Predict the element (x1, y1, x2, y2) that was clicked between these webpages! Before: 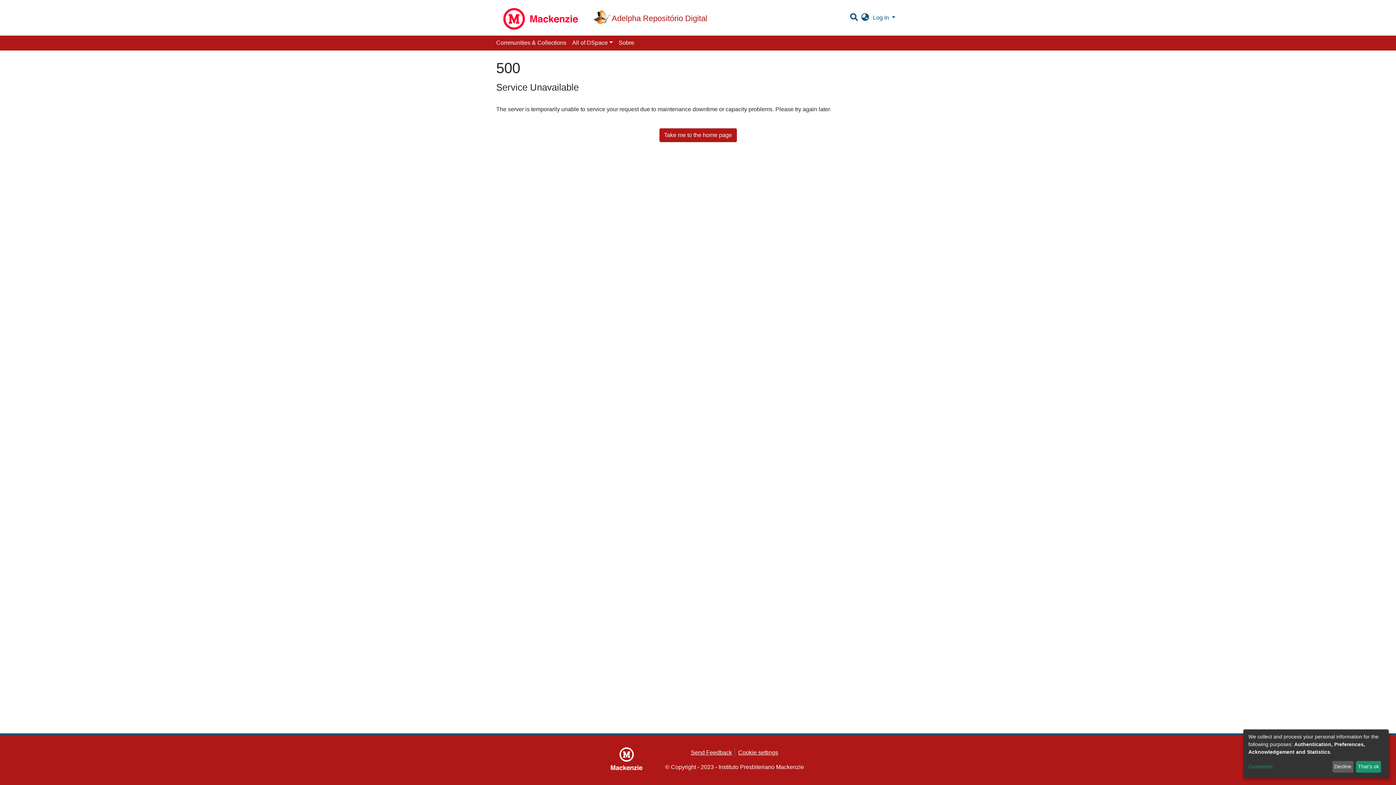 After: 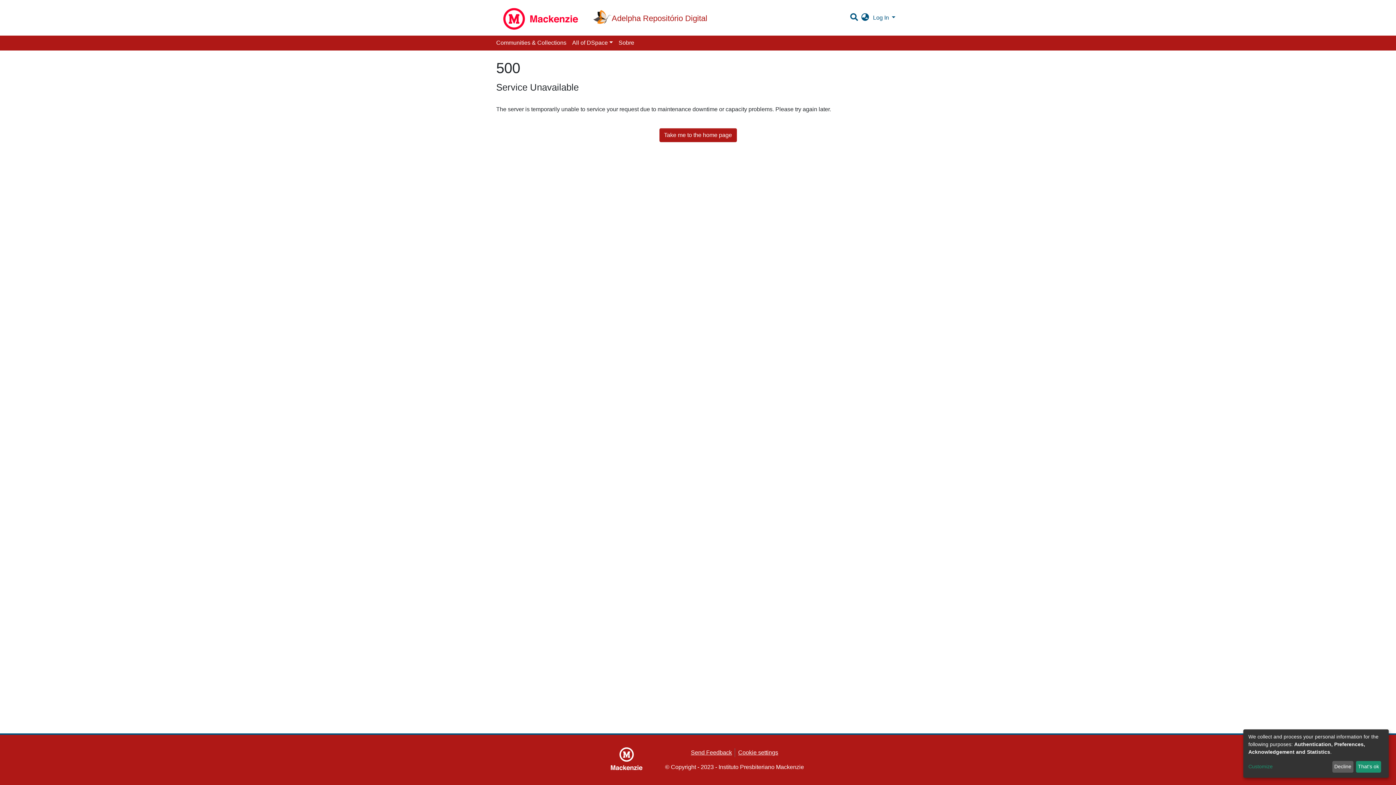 Action: bbox: (654, 748, 701, 757) label: Send Feedback